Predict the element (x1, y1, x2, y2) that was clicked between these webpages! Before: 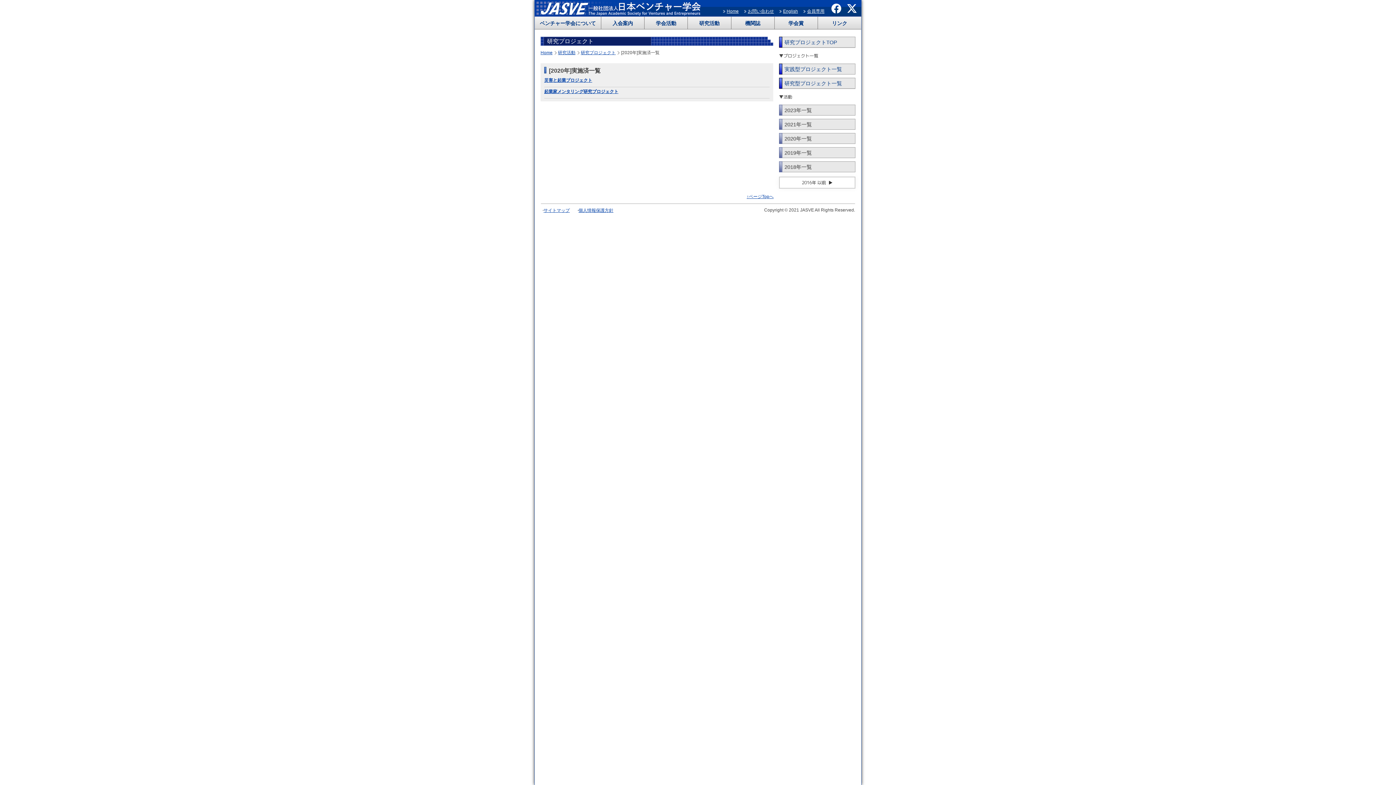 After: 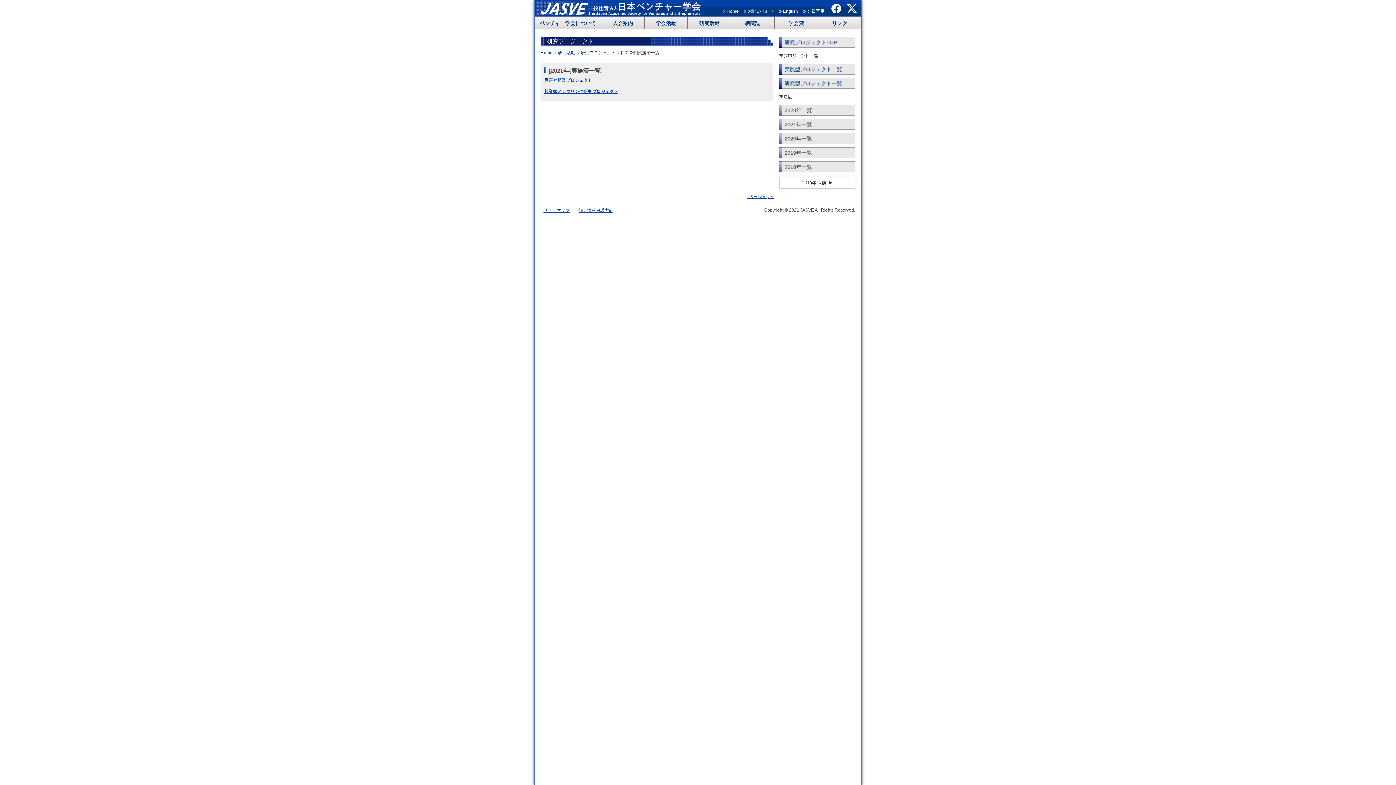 Action: bbox: (779, 133, 855, 143)